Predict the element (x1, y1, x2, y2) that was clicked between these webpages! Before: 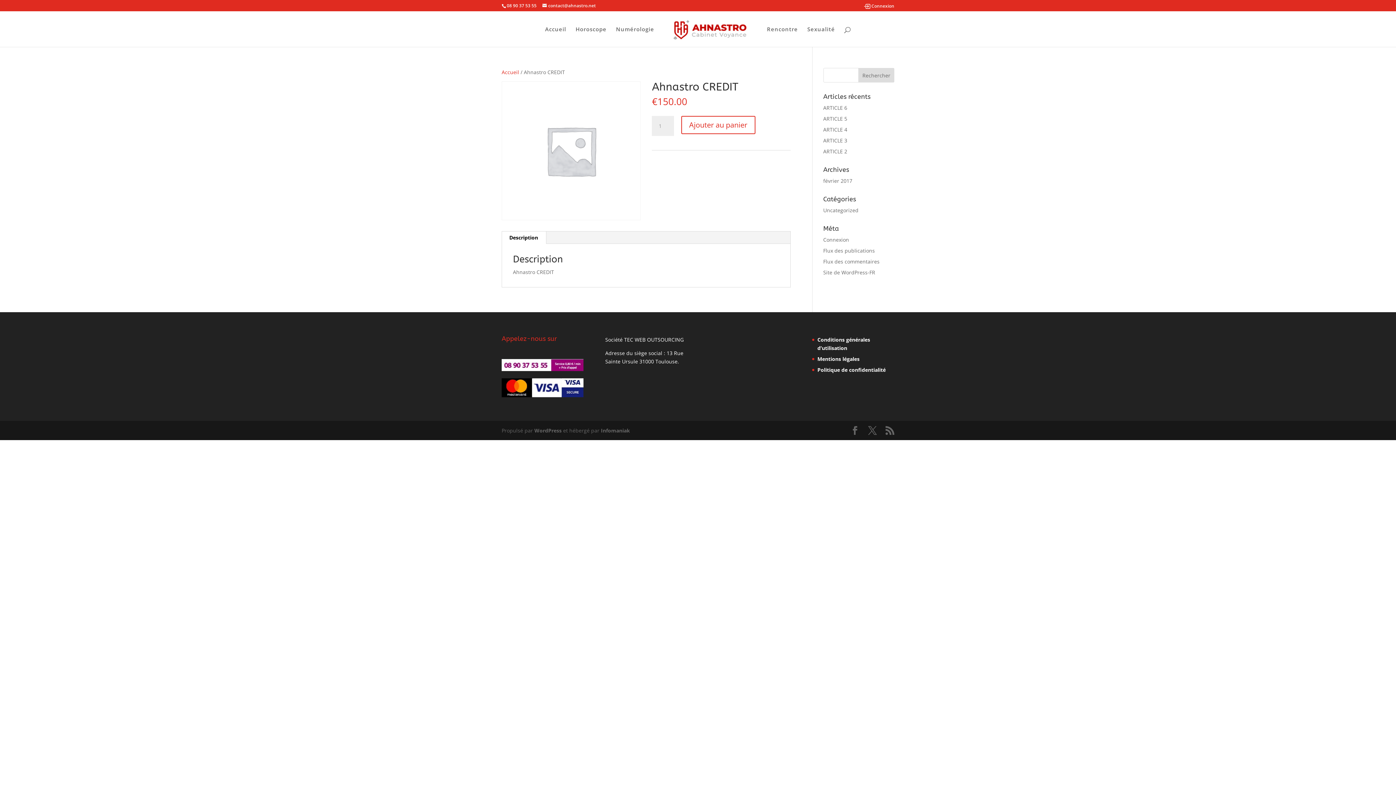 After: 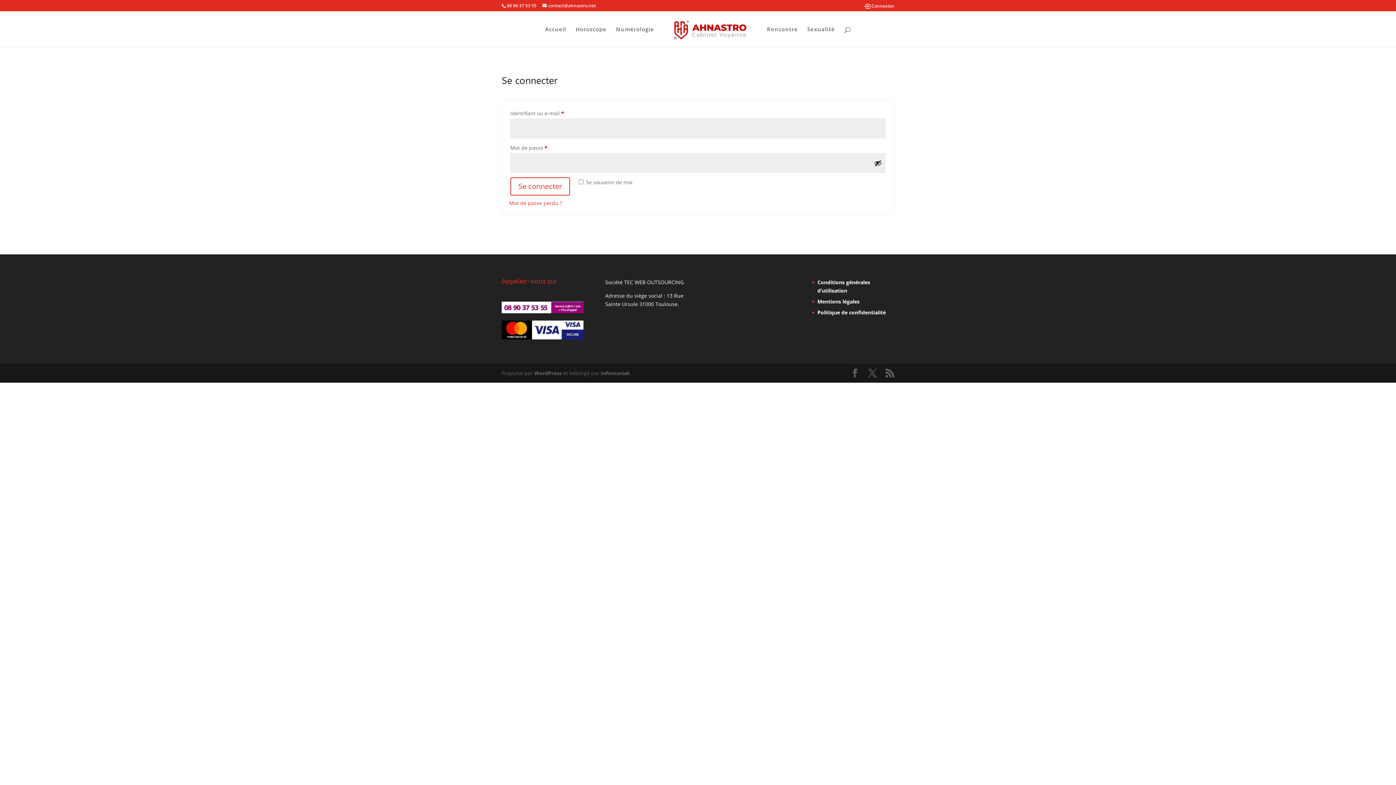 Action: bbox: (864, 2, 894, 8) label:  Connexion